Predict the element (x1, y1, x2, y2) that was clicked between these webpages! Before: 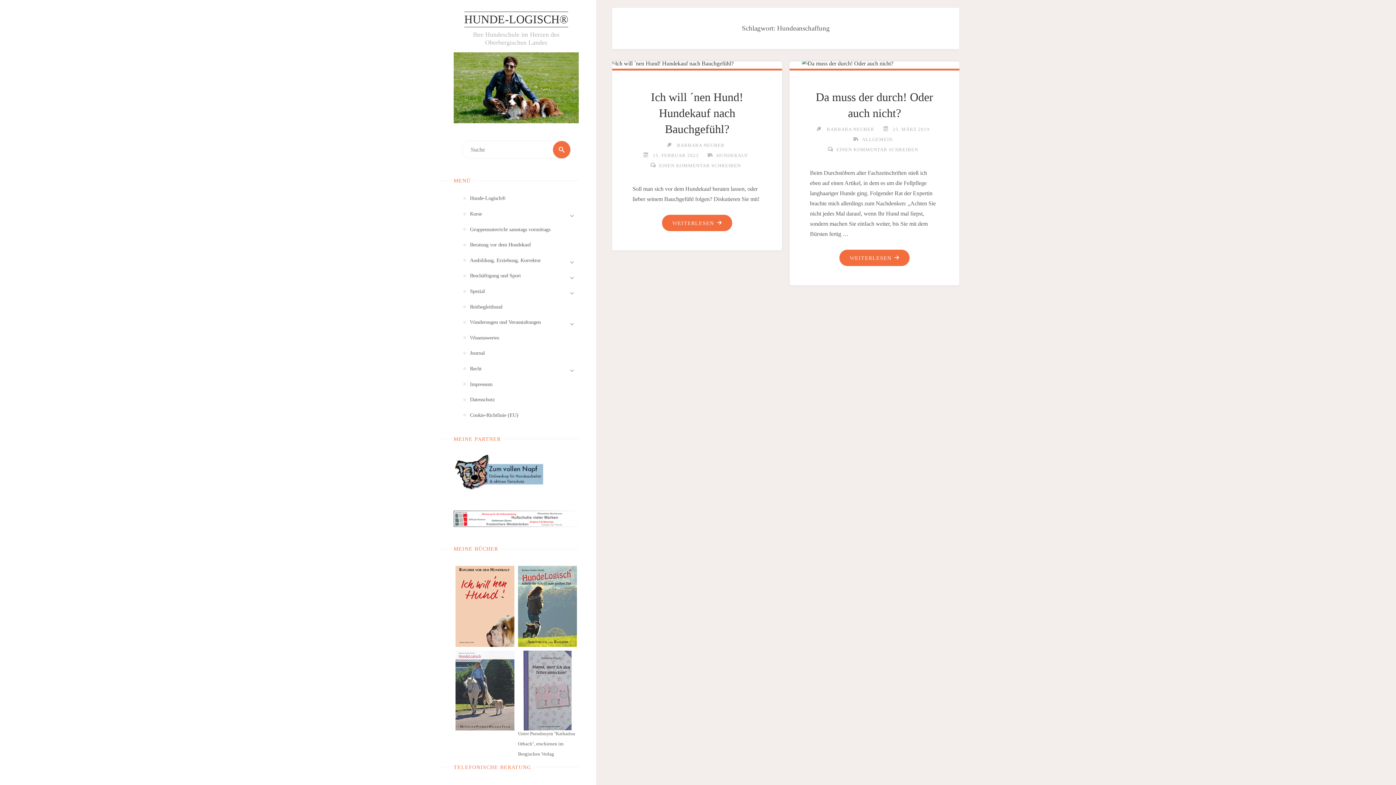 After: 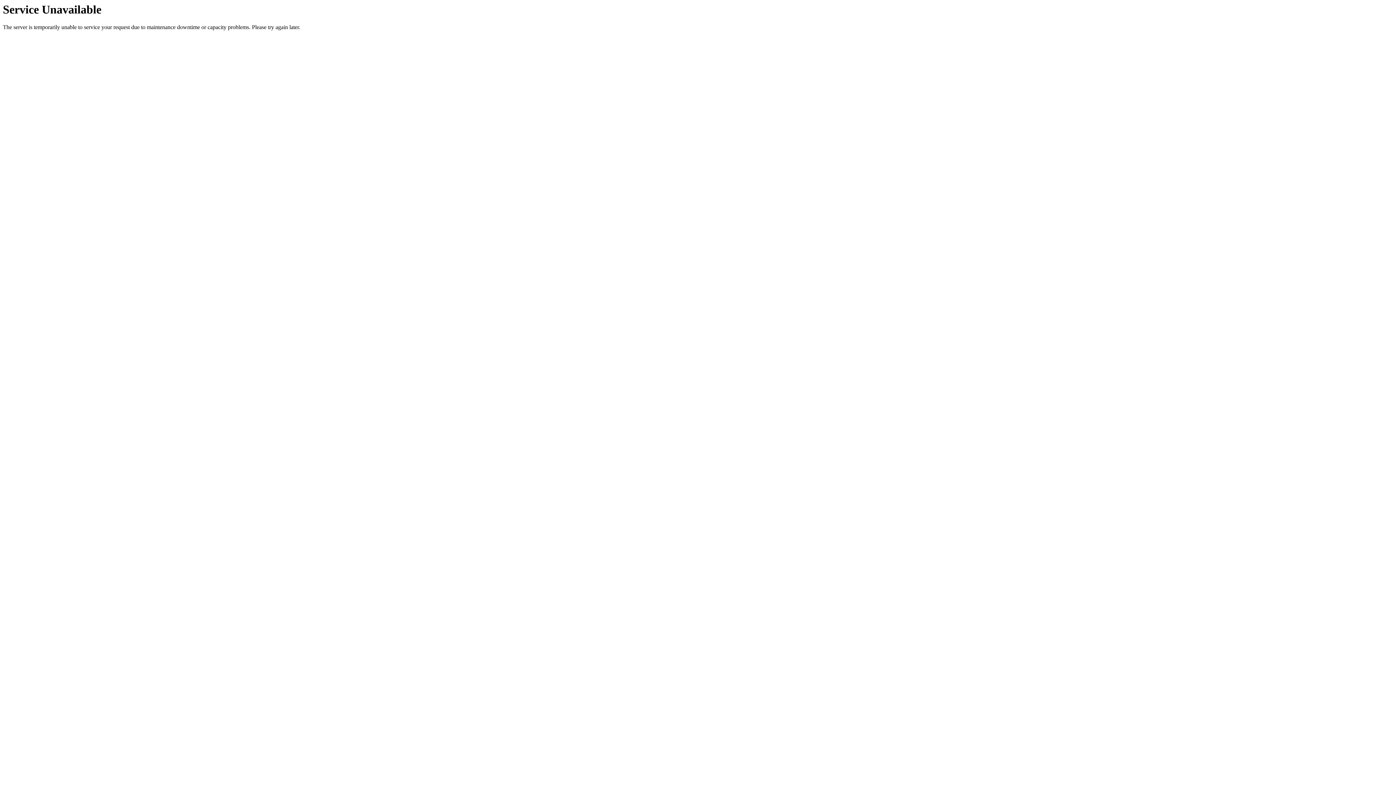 Action: bbox: (470, 299, 502, 314) label: Reitbegleithund